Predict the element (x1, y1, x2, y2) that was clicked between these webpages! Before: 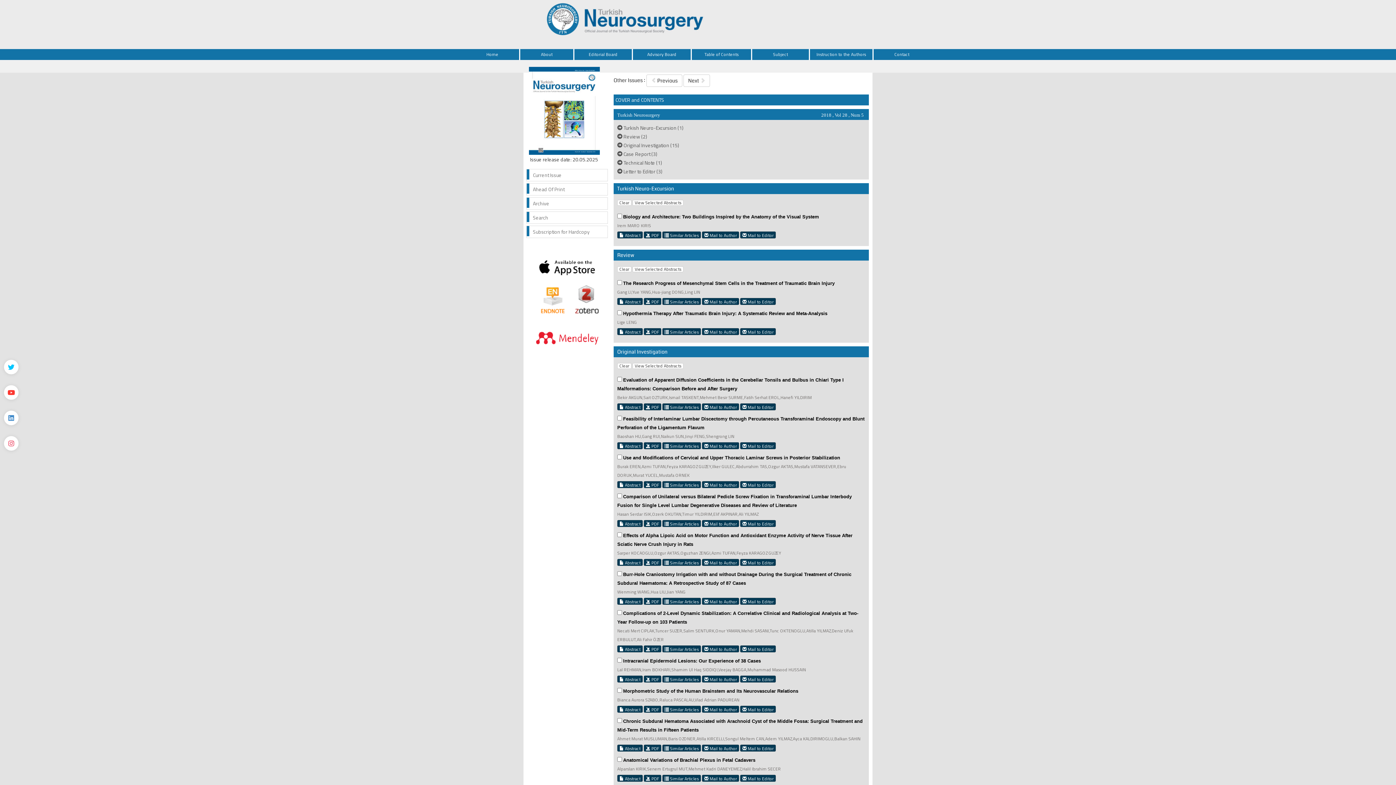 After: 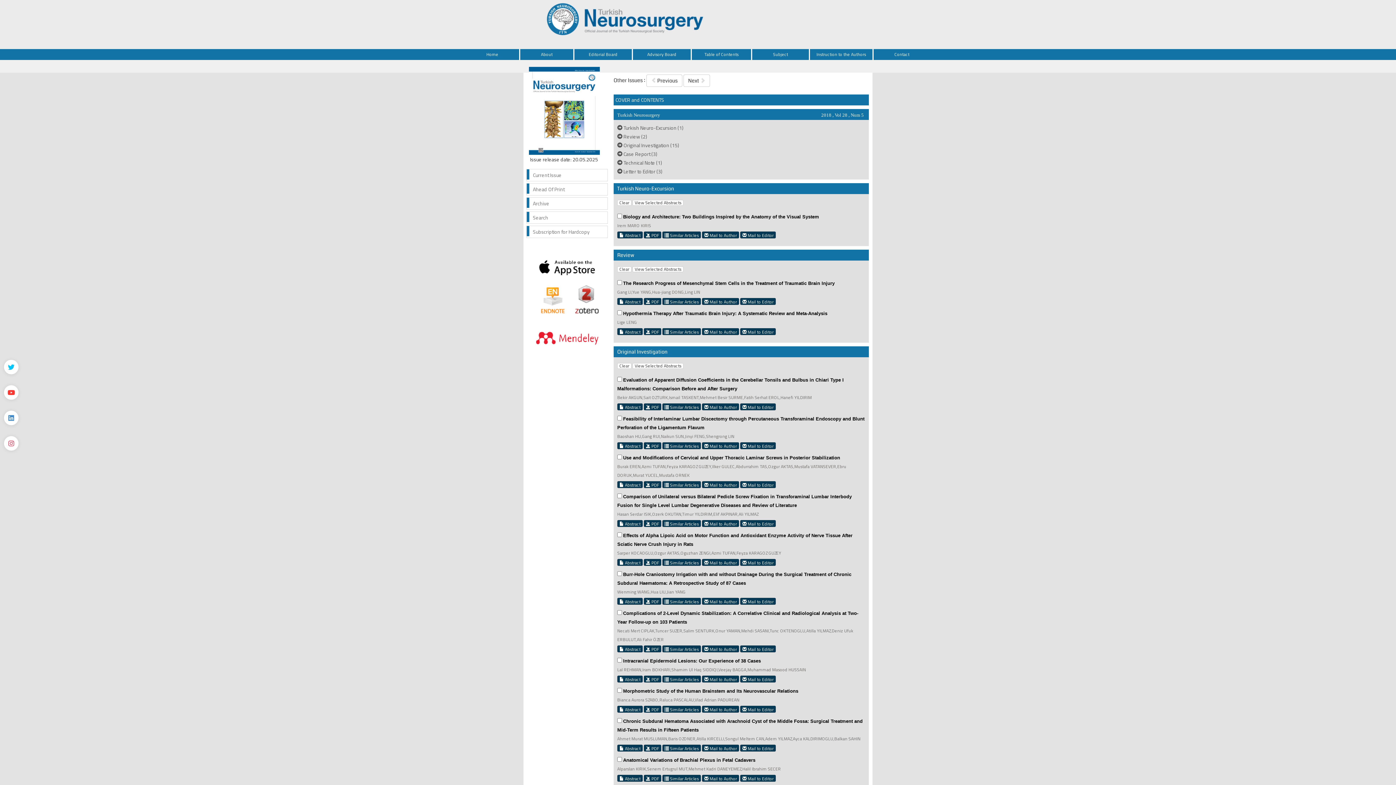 Action: label:  PDF bbox: (644, 520, 661, 527)